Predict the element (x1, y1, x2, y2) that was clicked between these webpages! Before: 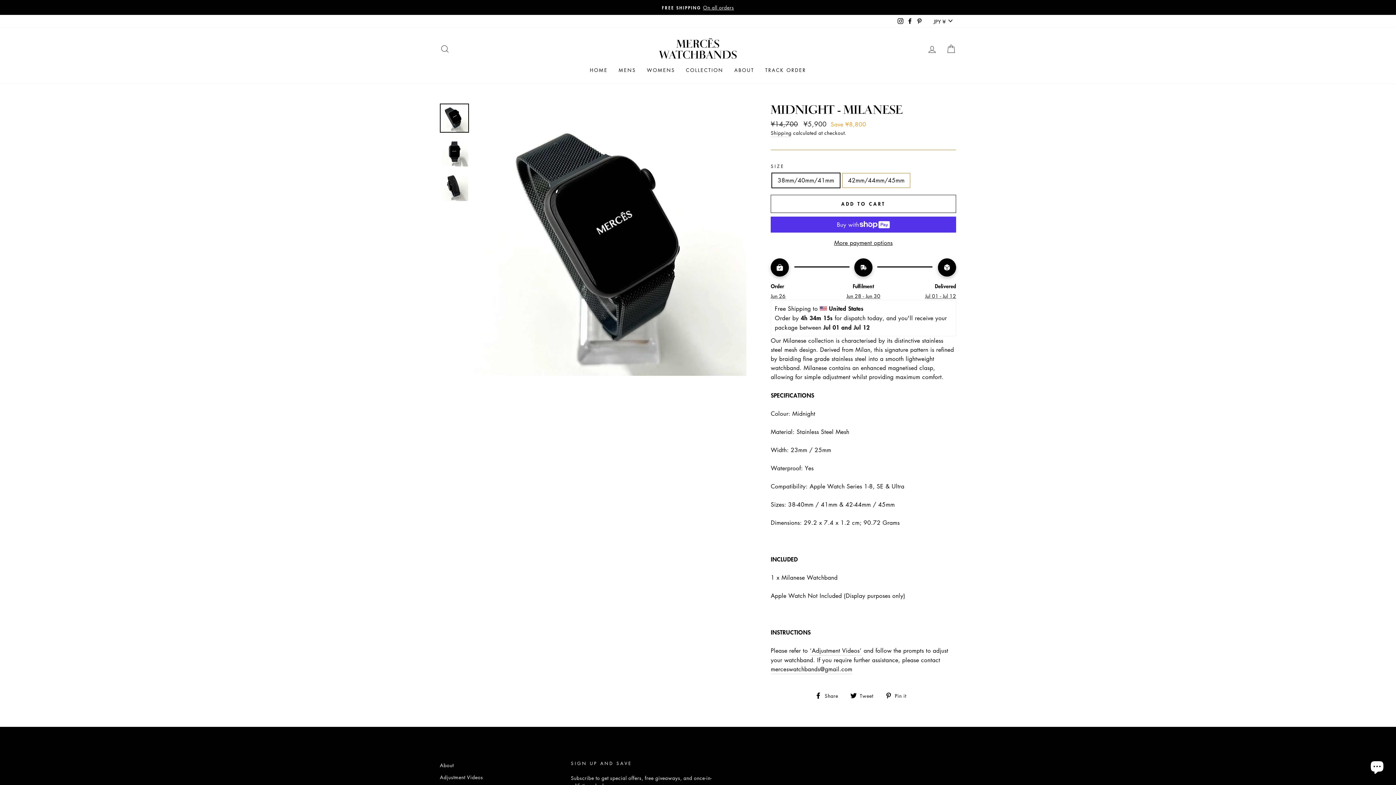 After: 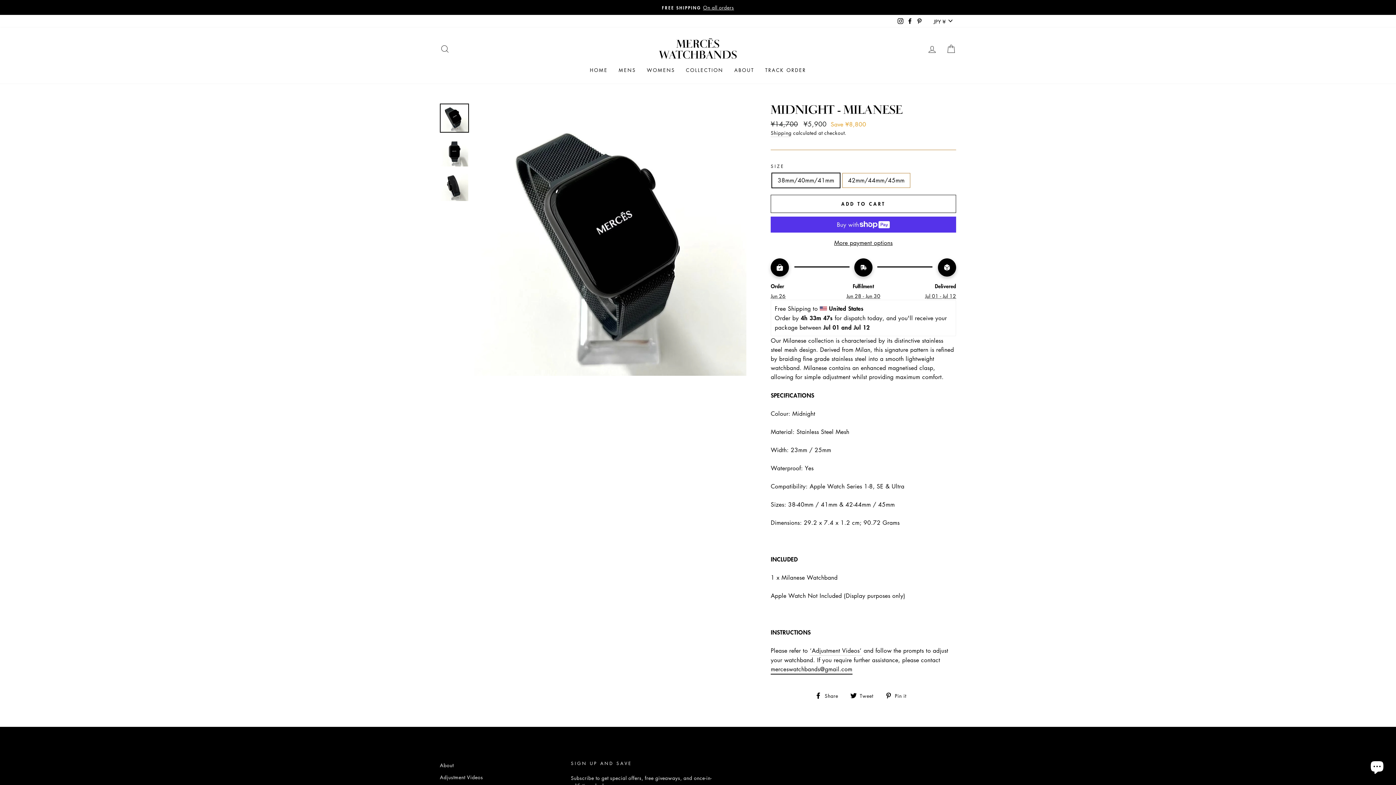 Action: label: merceswatchbands@gmail.com bbox: (770, 665, 852, 674)